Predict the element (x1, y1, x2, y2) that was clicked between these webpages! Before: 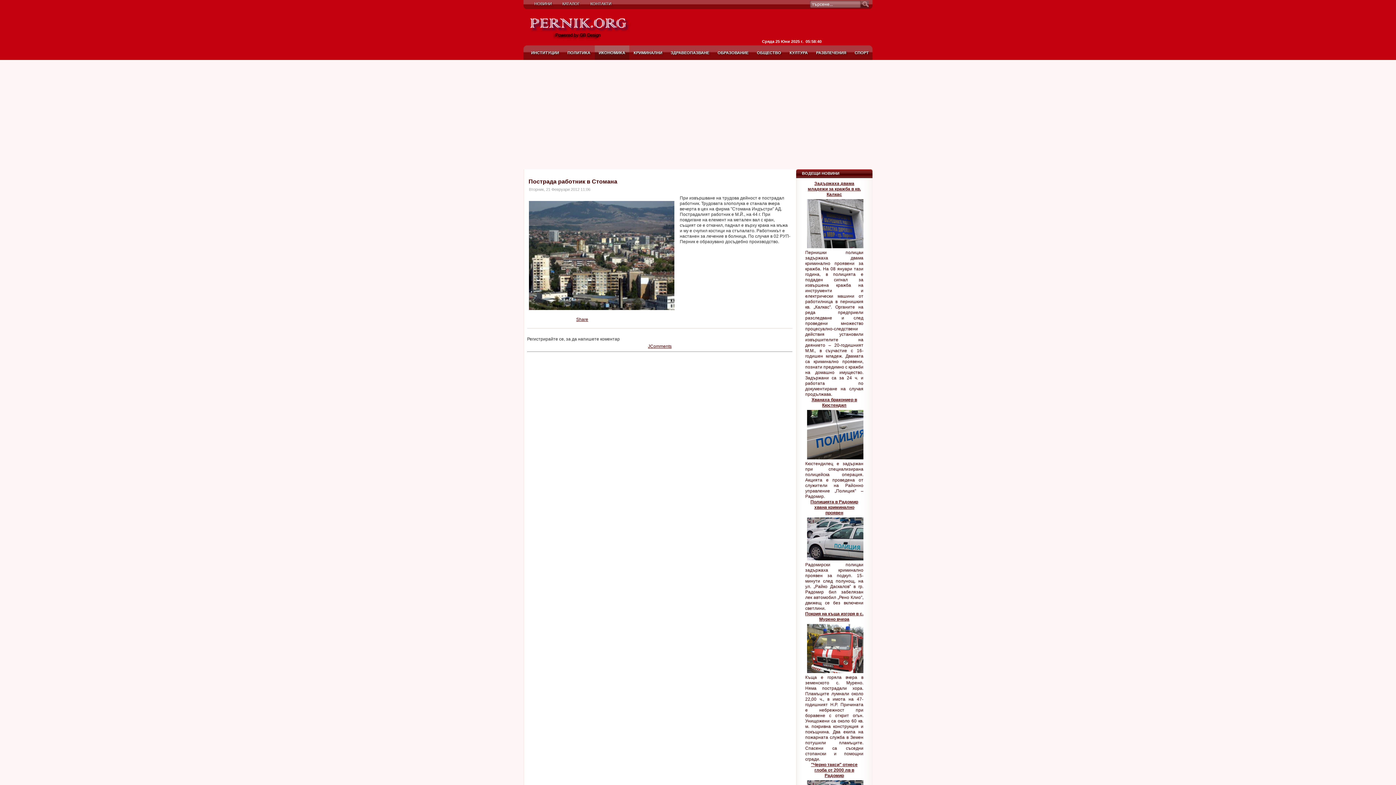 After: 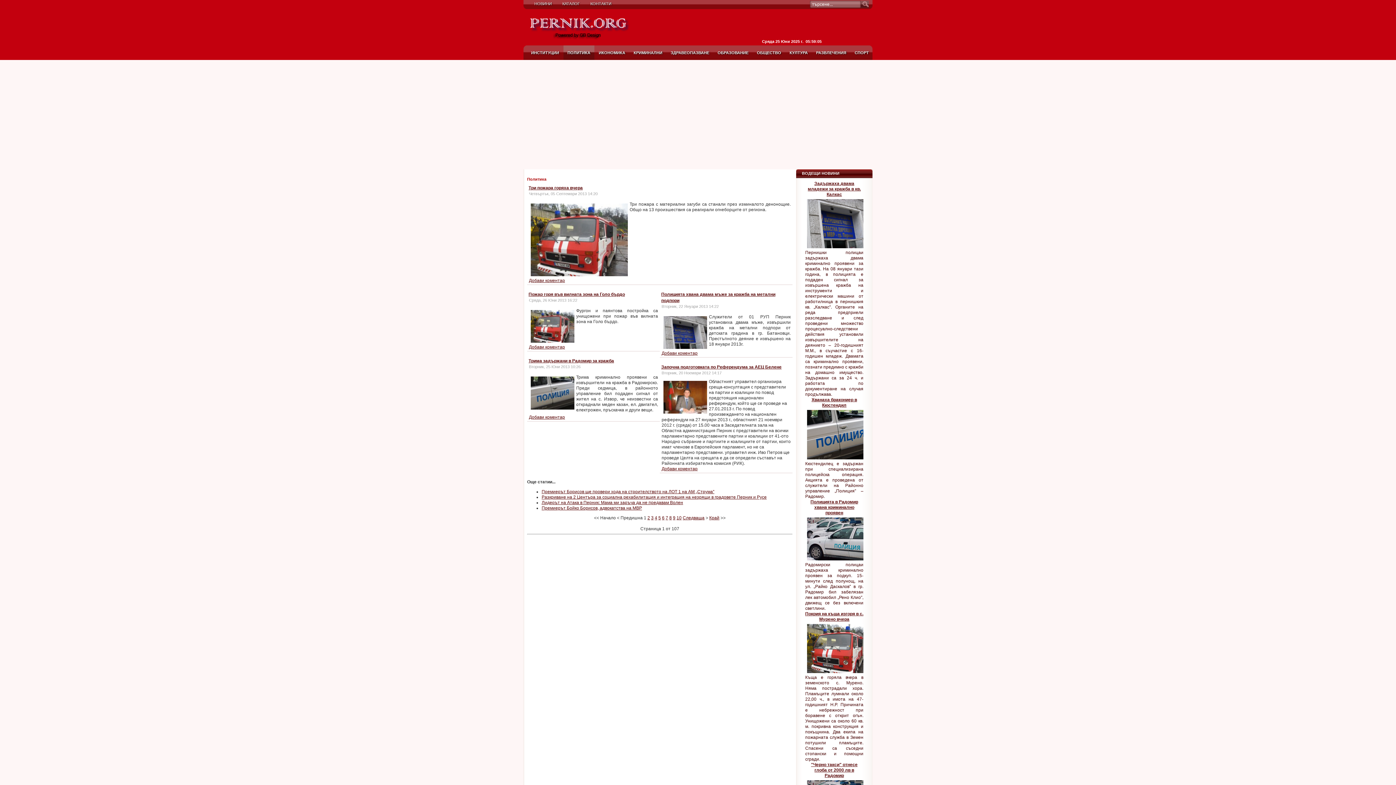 Action: bbox: (563, 45, 594, 60) label: ПОЛИТИКА